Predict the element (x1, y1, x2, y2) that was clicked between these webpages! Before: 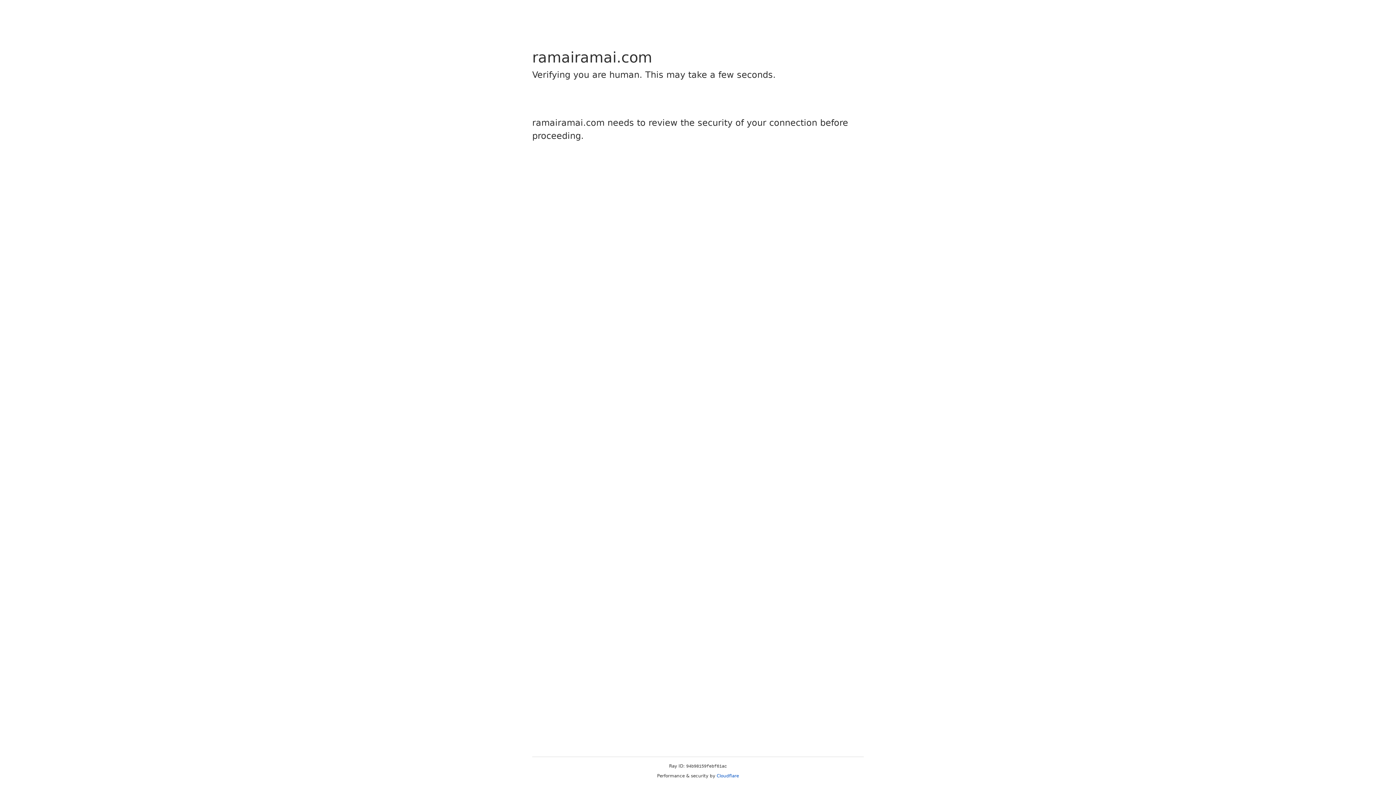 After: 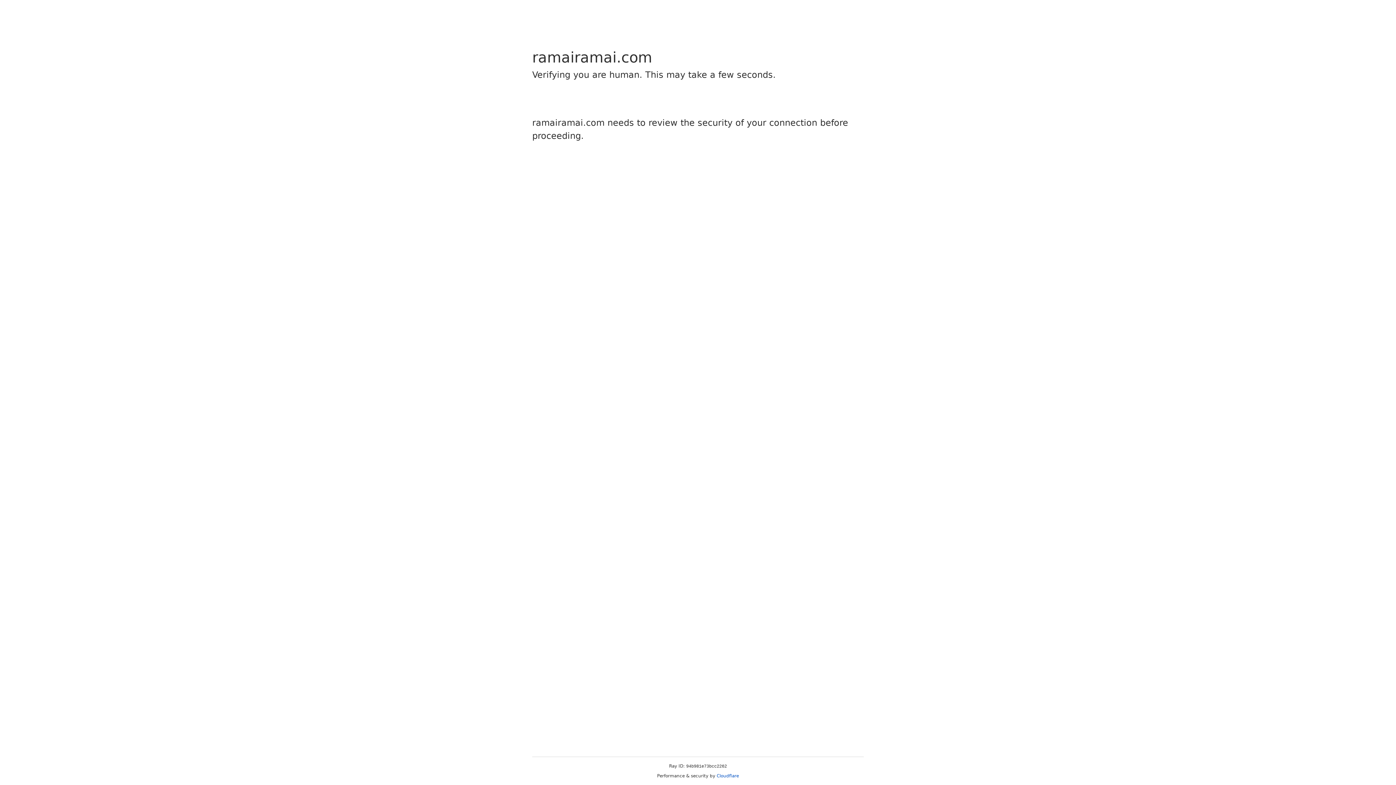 Action: label: Cloudflare bbox: (716, 773, 739, 778)